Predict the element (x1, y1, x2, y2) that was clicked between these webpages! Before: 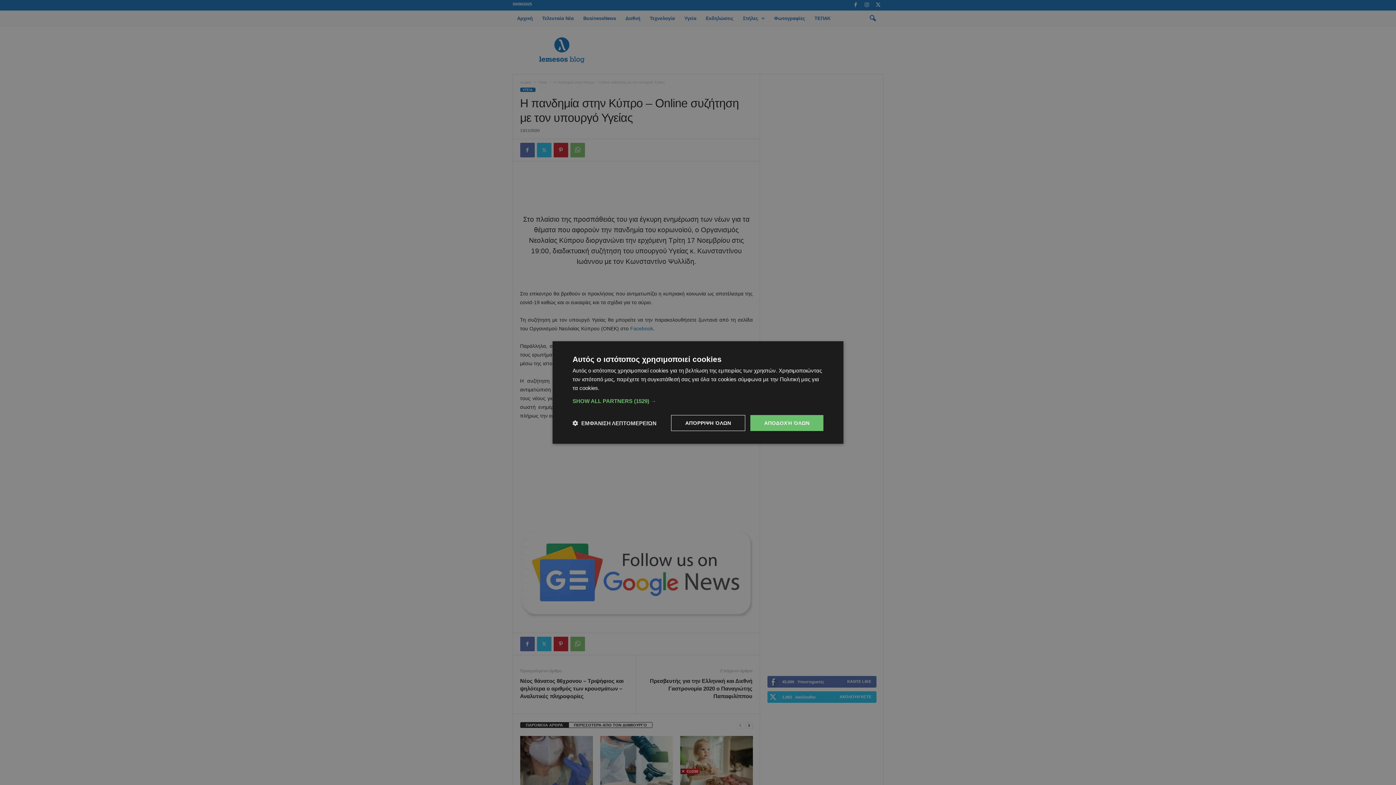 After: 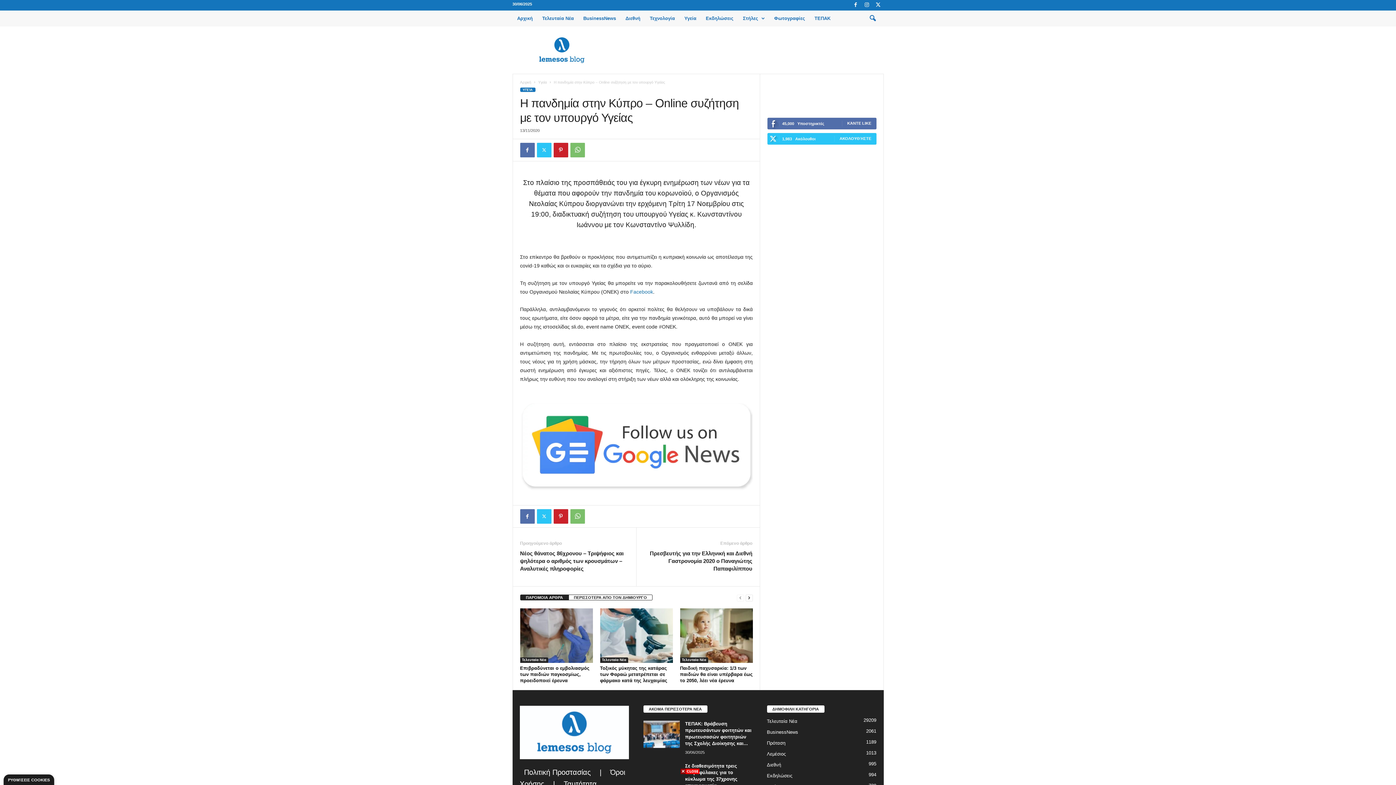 Action: bbox: (750, 415, 823, 431) label: ΑΠΟΔΟΧΉ ΌΛΩΝ